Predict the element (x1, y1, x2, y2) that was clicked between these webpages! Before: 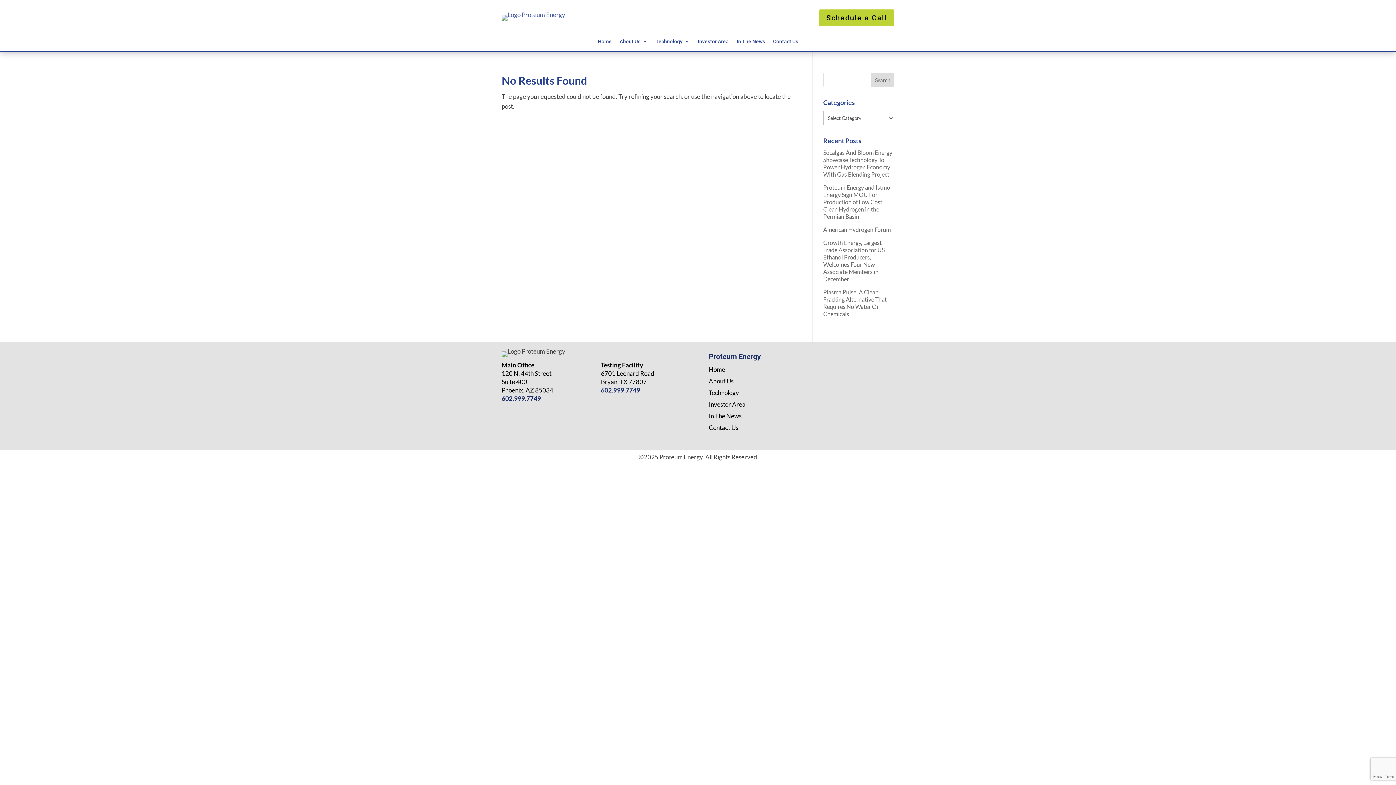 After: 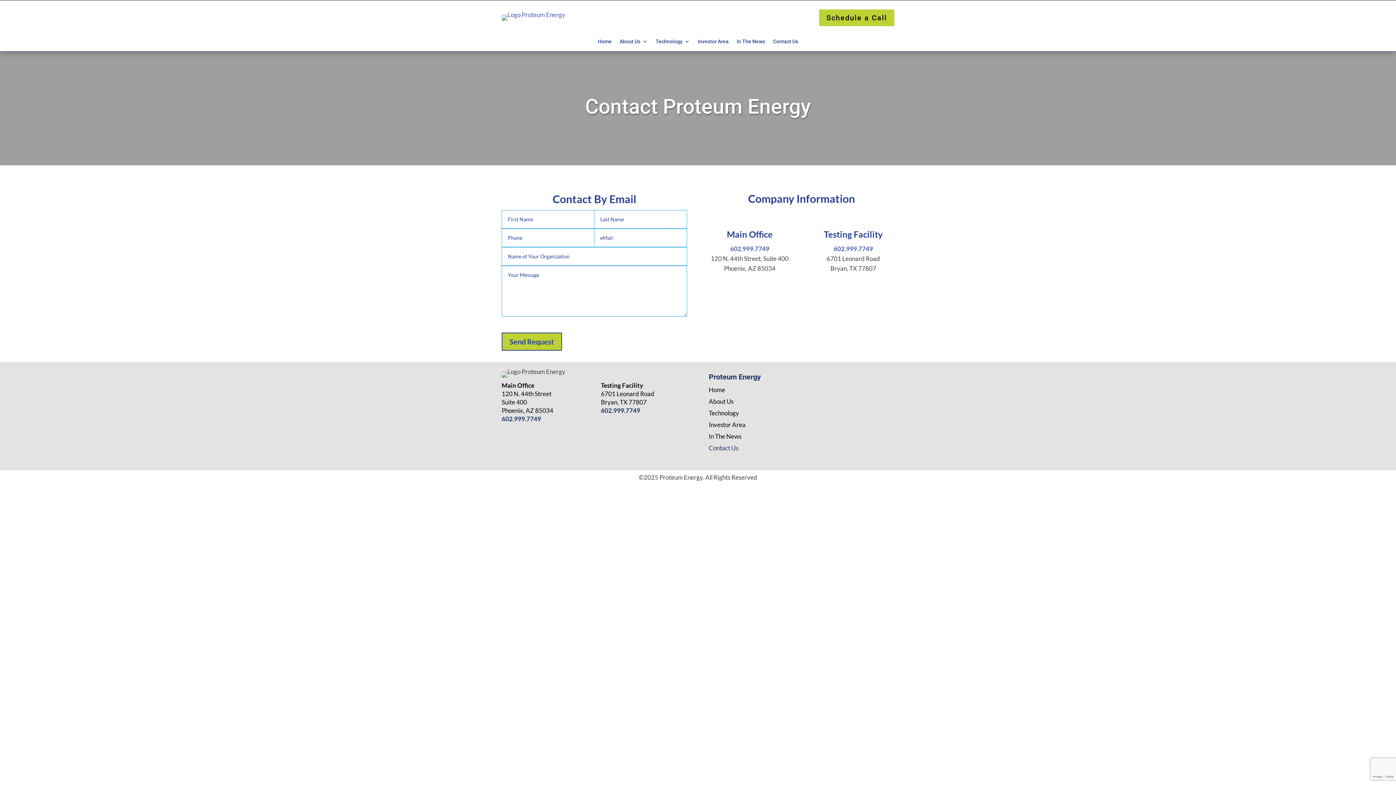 Action: label: Schedule a Call bbox: (819, 9, 894, 26)